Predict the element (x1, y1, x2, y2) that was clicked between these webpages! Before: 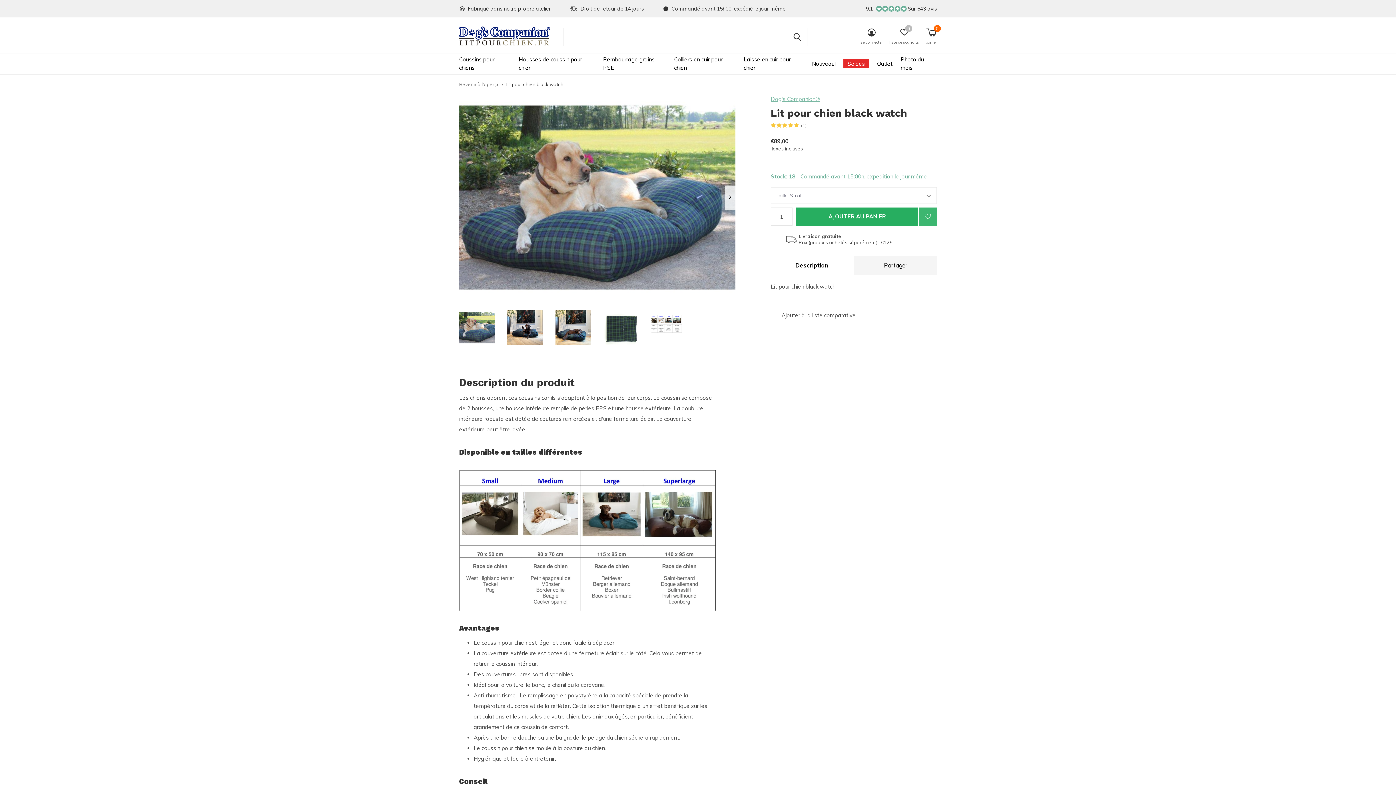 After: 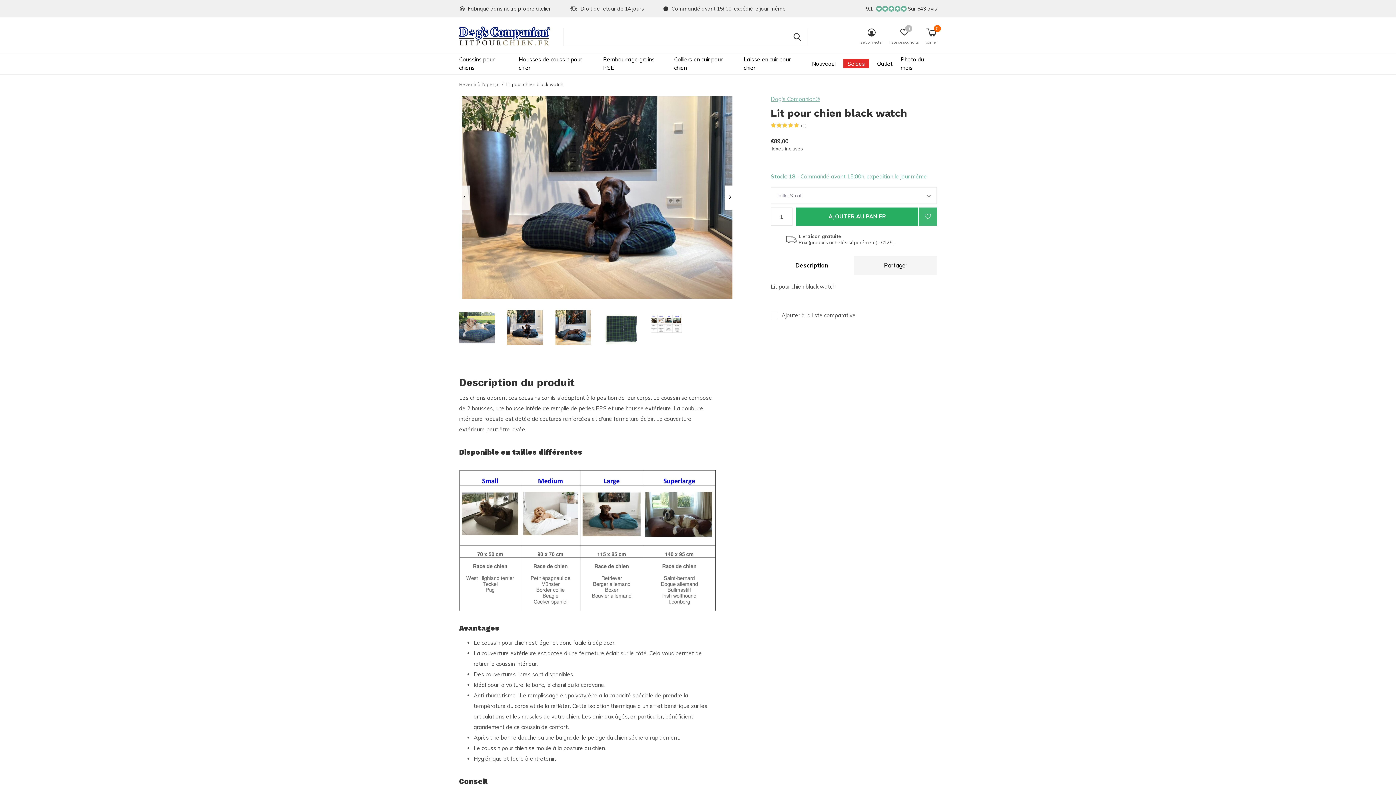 Action: bbox: (725, 185, 735, 209) label: ›